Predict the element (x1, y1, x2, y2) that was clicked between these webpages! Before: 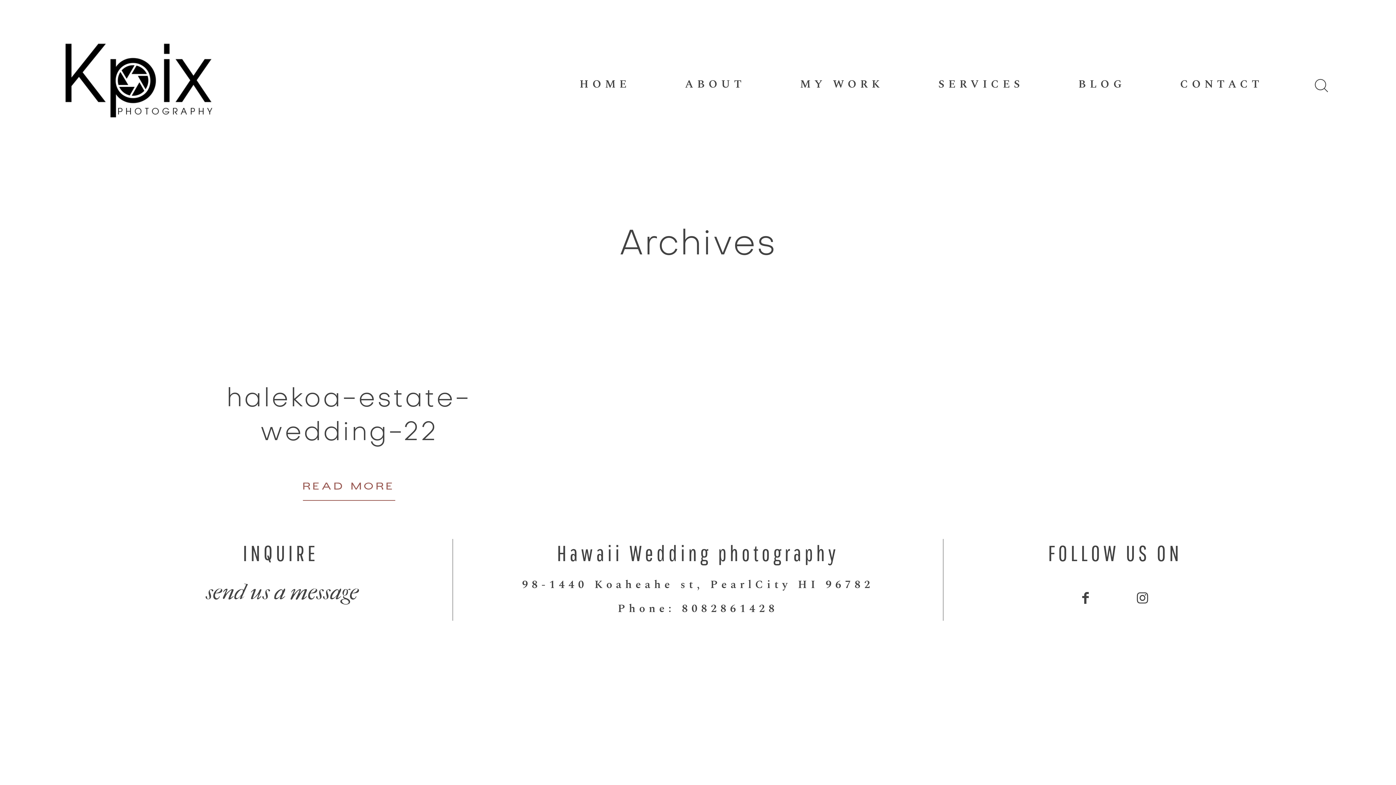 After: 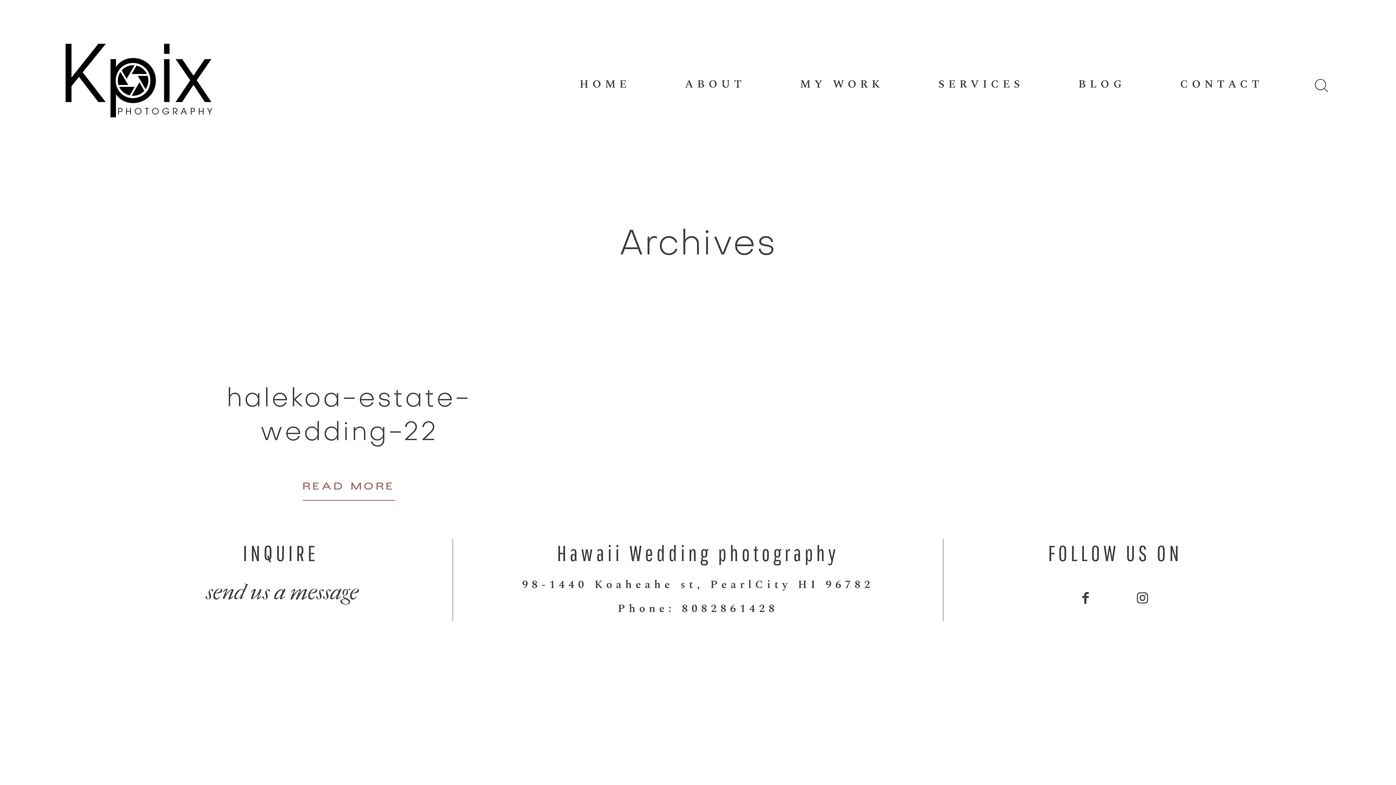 Action: label: send us a message bbox: (204, 573, 357, 600)